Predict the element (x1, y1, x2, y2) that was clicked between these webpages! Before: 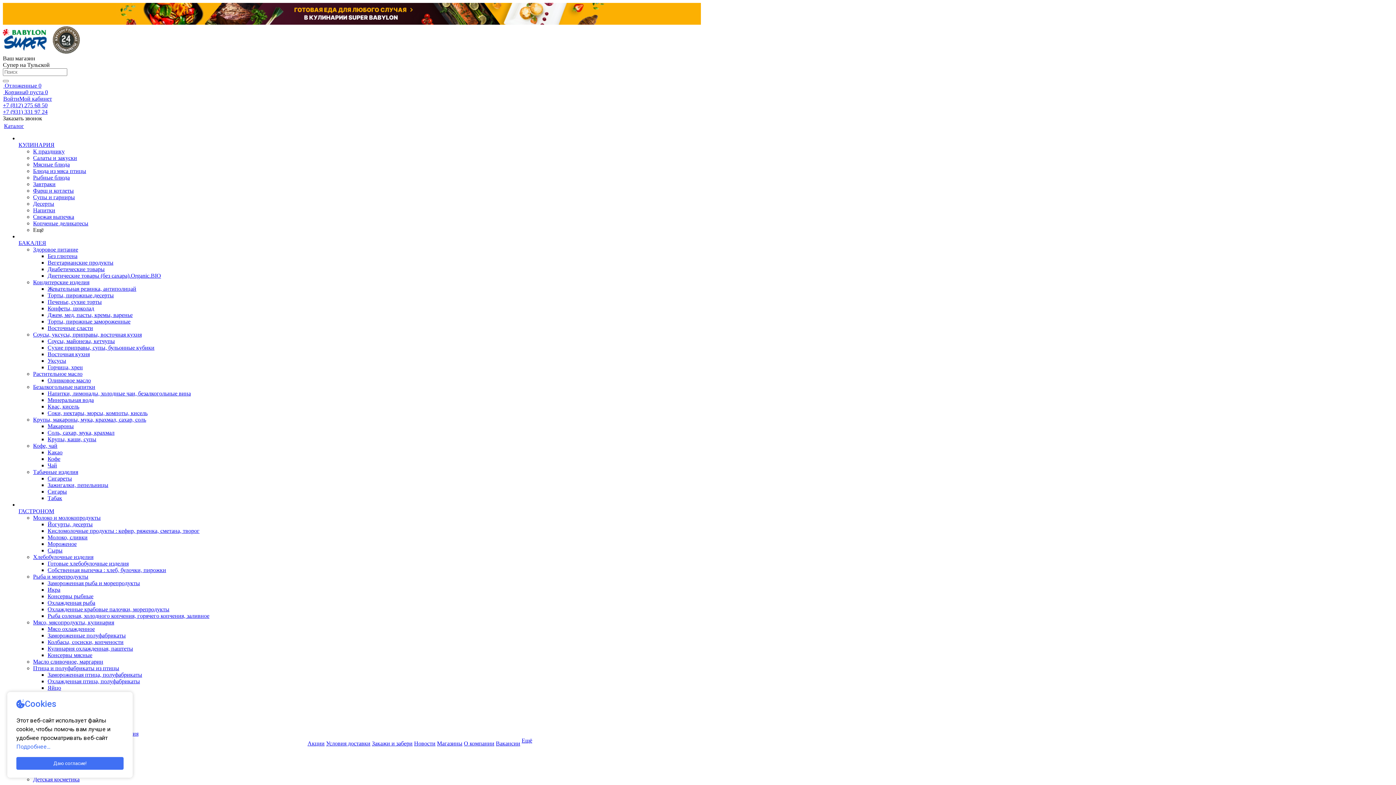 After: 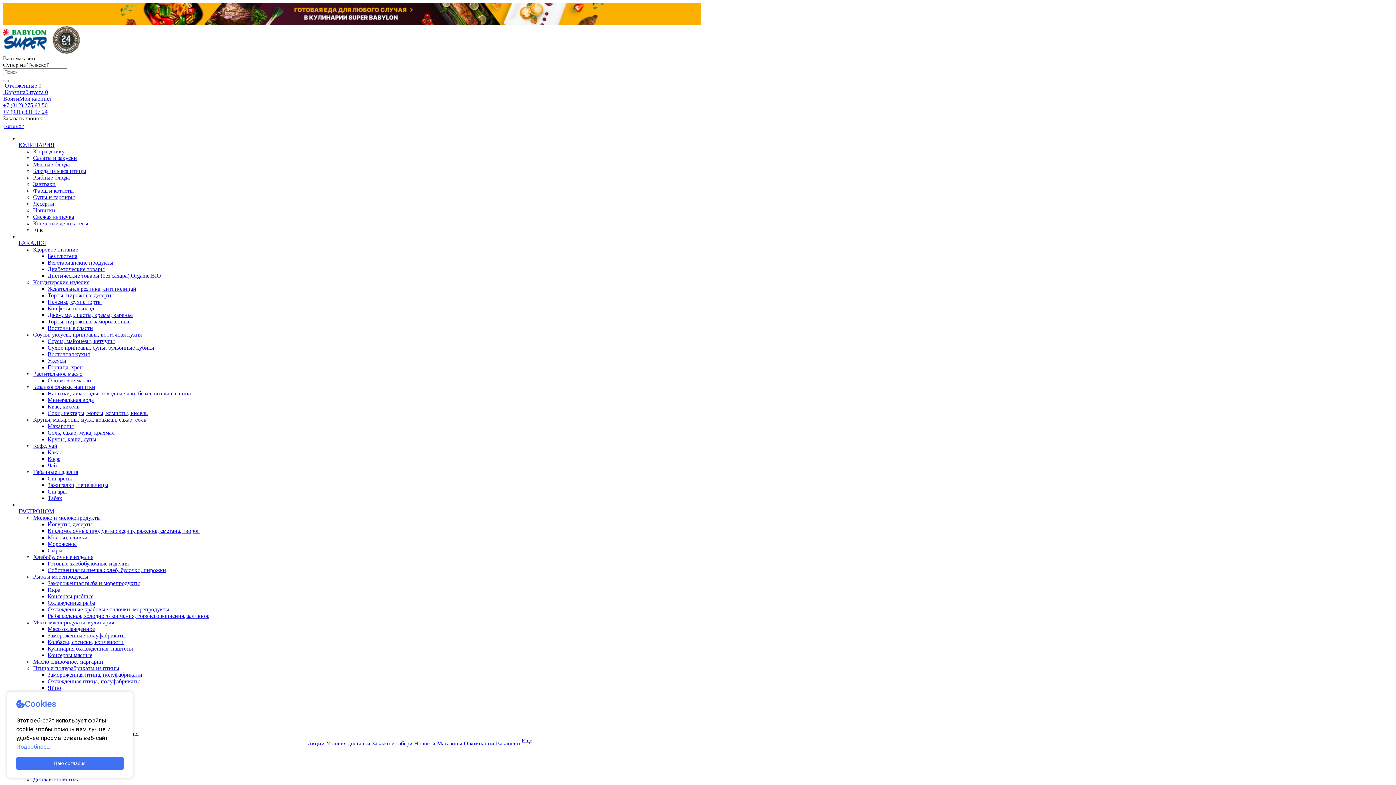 Action: bbox: (33, 220, 88, 226) label: Копченые деликатесы